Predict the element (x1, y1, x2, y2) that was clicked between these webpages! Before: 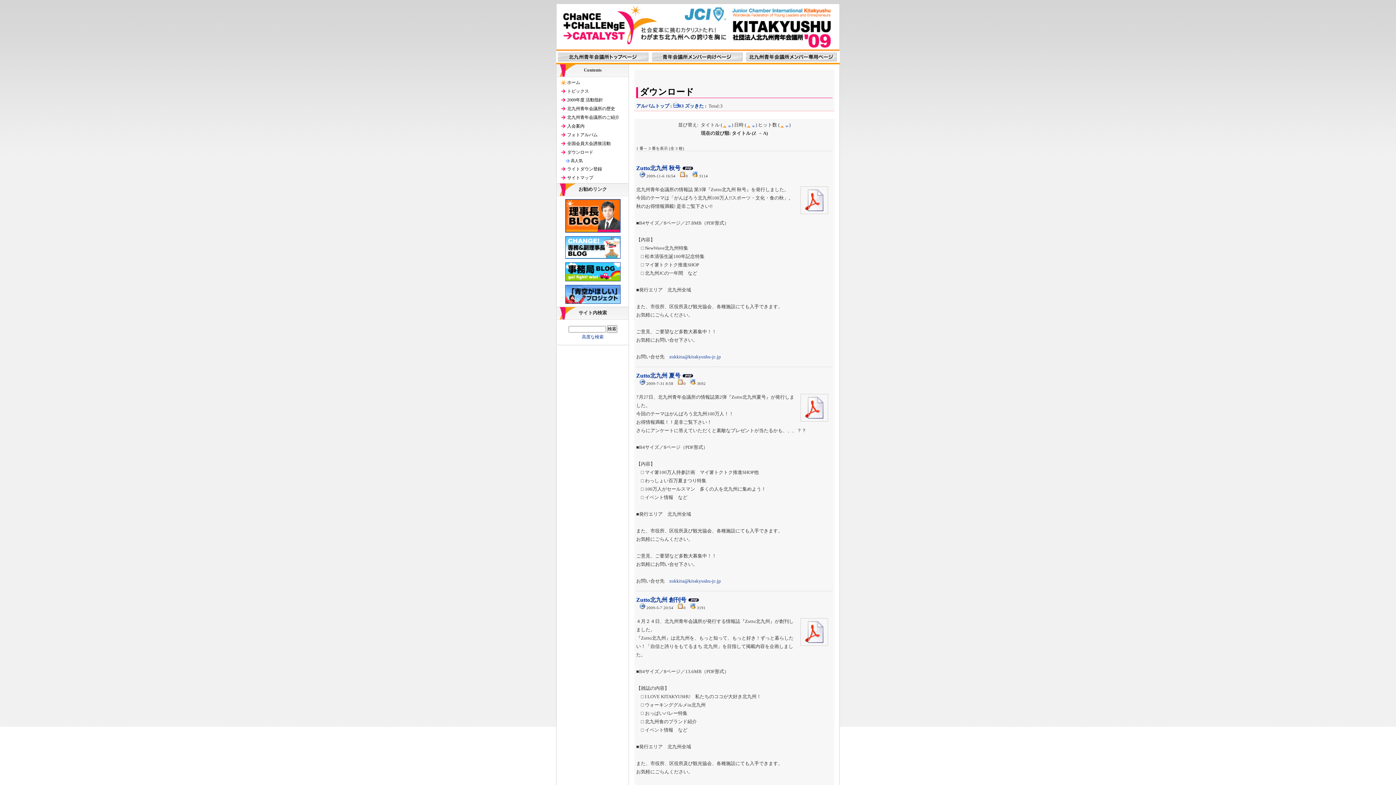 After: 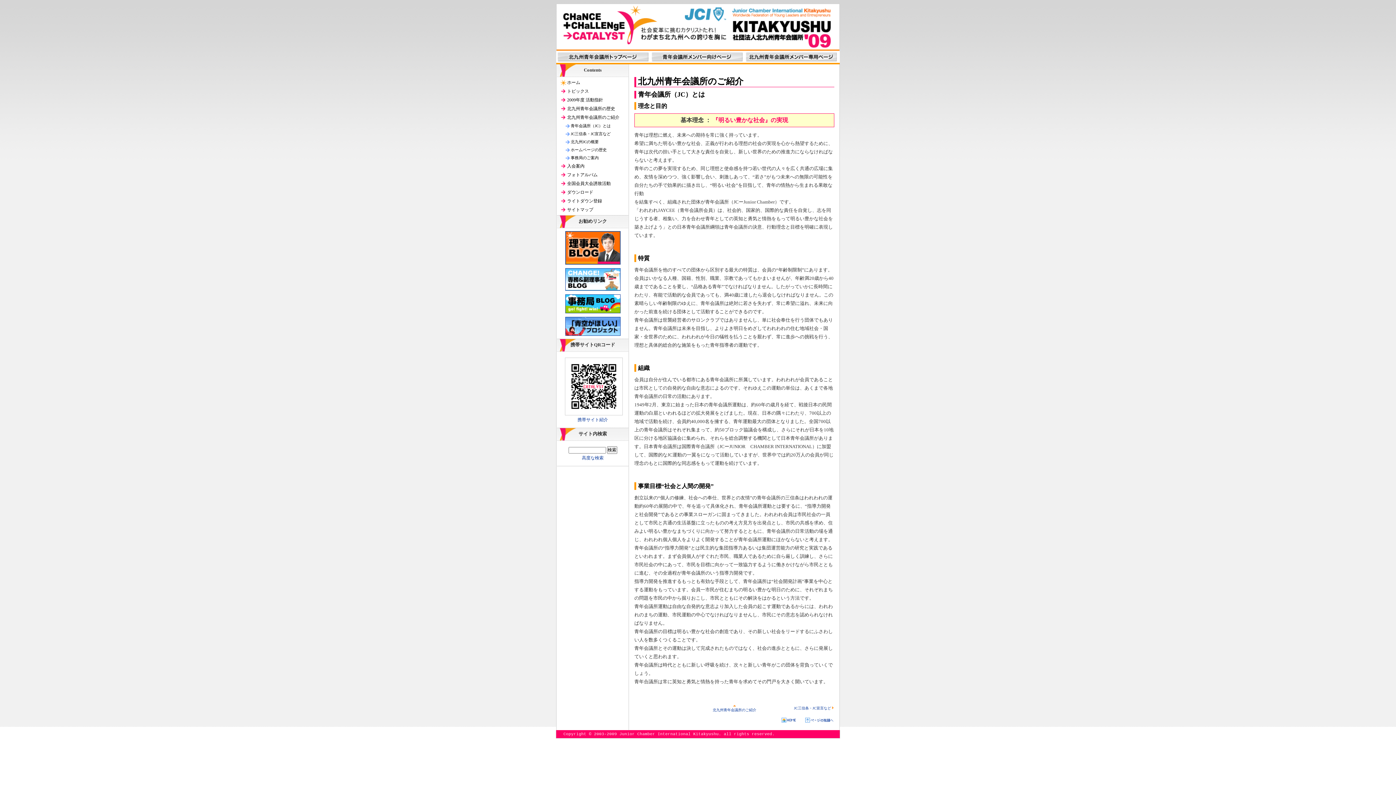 Action: label: 北九州青年会議所のご紹介 bbox: (557, 113, 628, 121)